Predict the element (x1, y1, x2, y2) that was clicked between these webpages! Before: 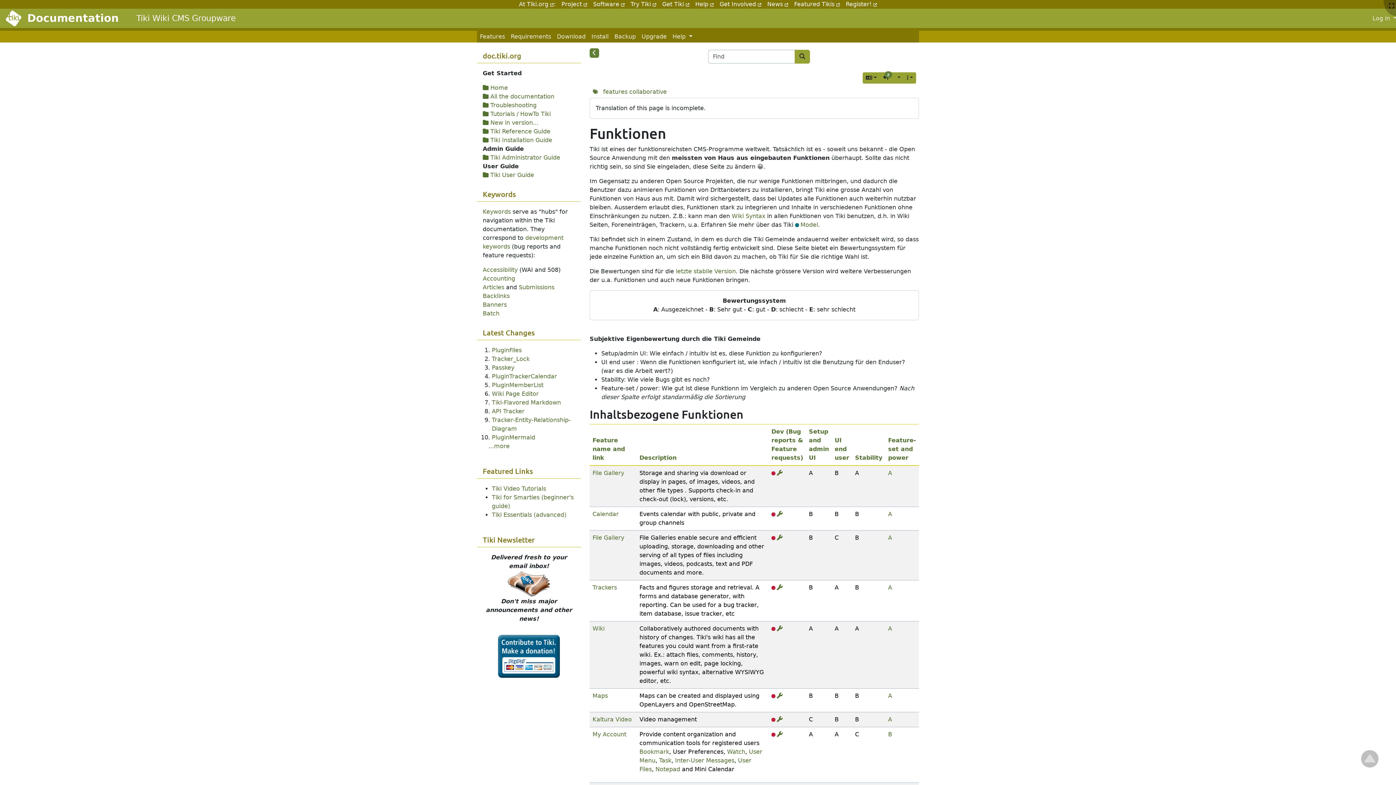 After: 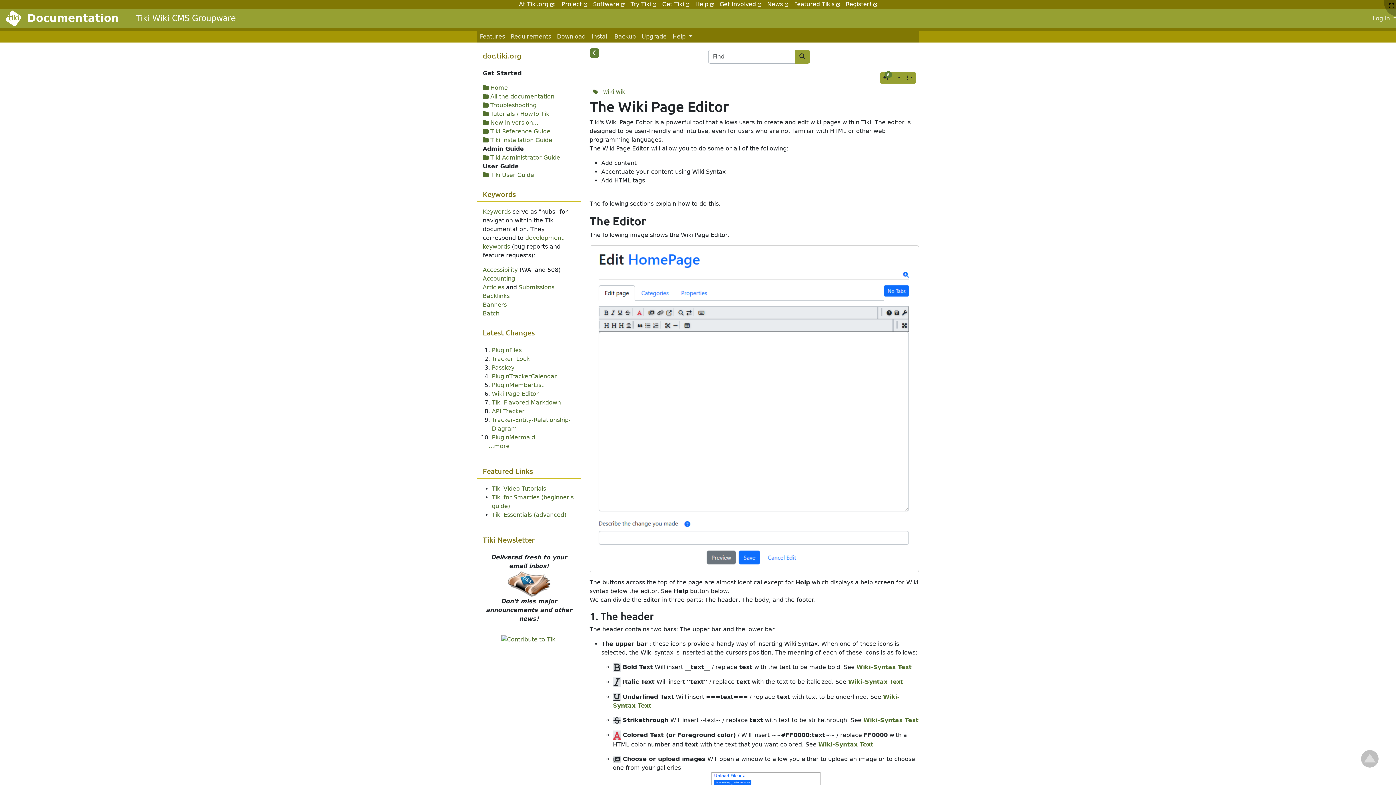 Action: label: Wiki Page Editor bbox: (492, 390, 538, 397)